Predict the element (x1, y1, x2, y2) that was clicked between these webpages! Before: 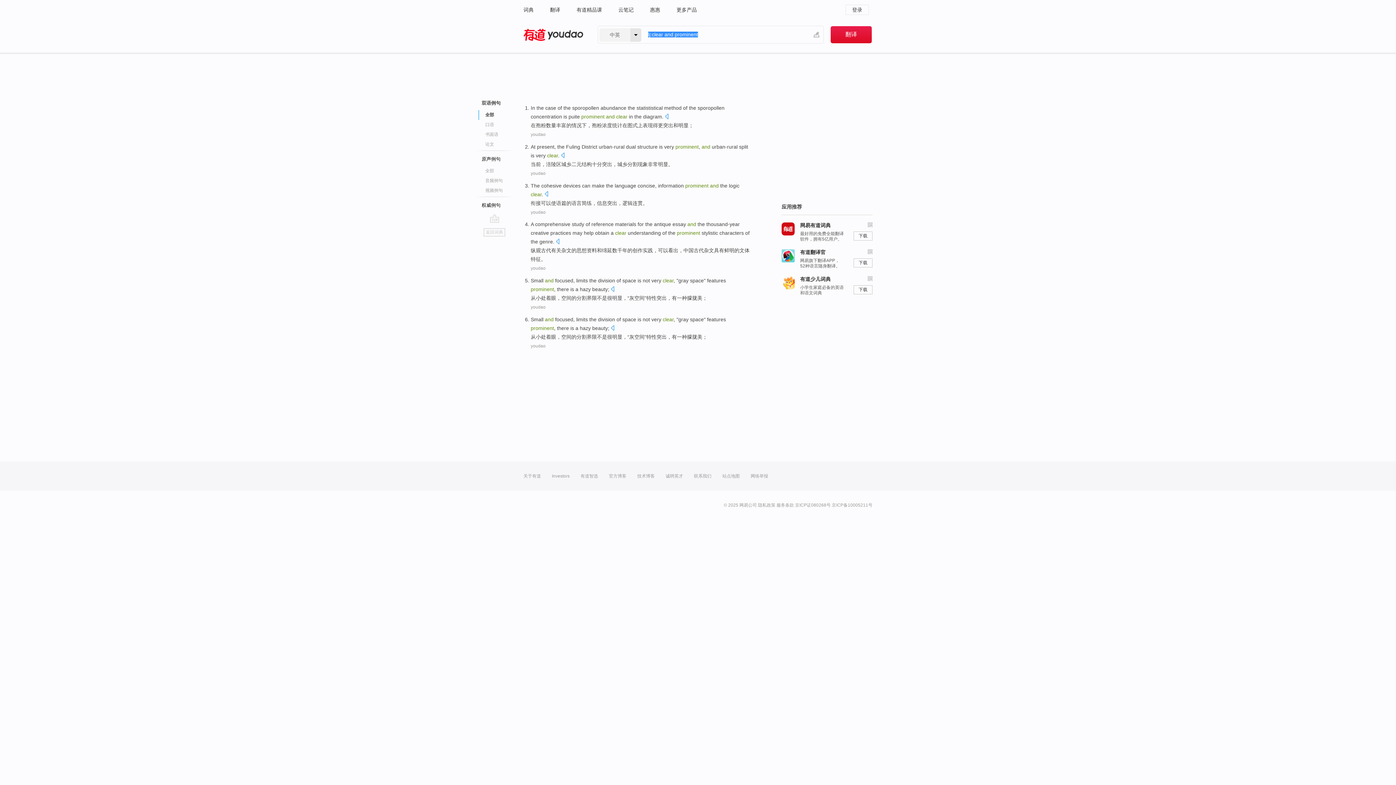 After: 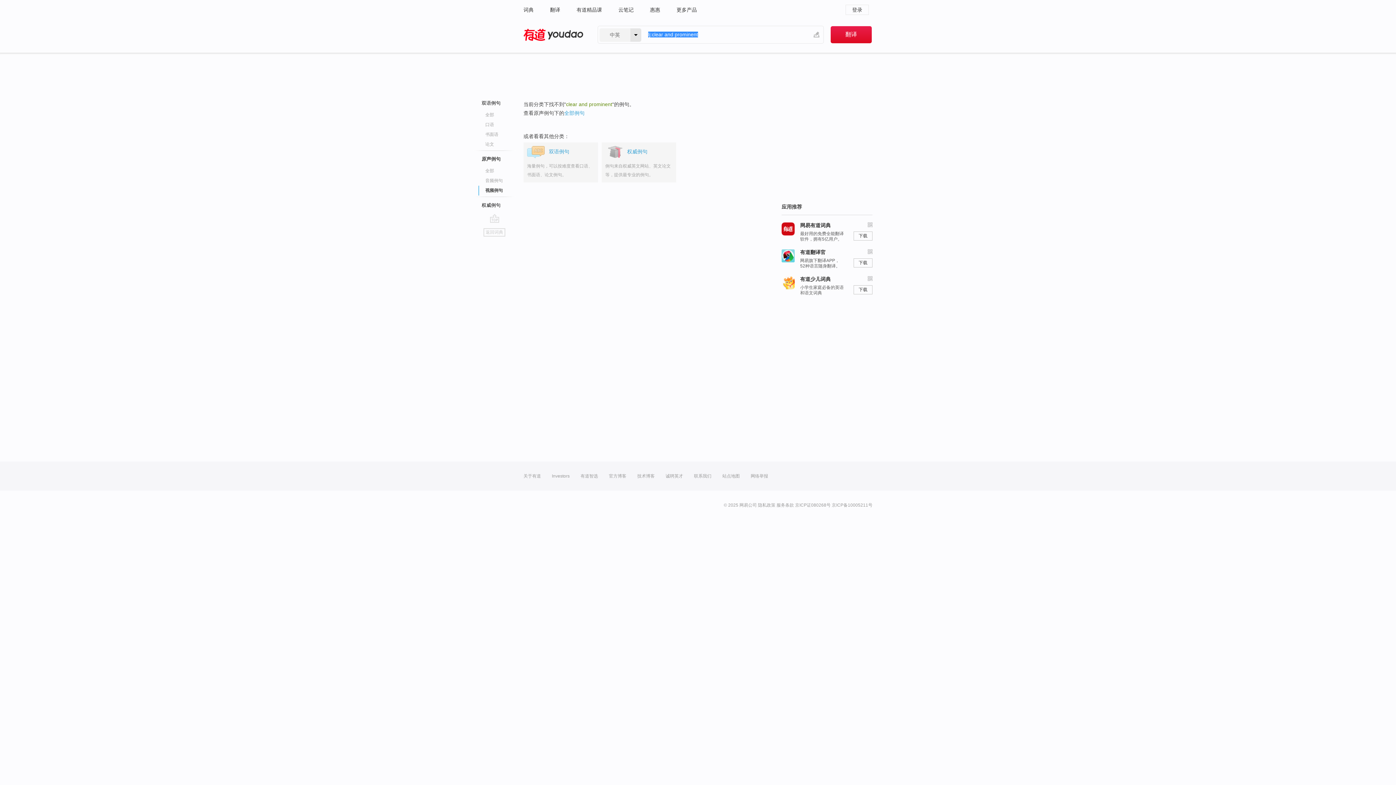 Action: bbox: (485, 185, 529, 195) label: 视频例句